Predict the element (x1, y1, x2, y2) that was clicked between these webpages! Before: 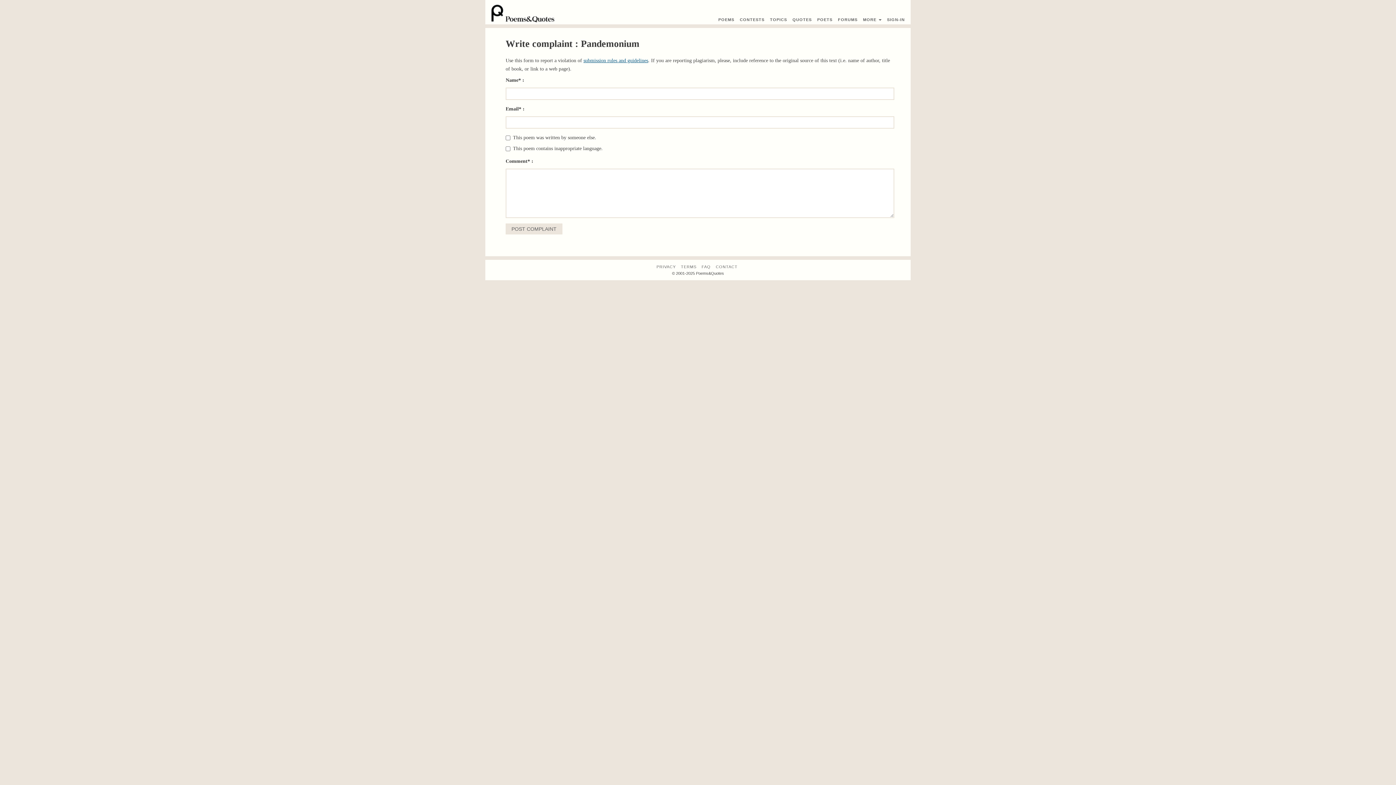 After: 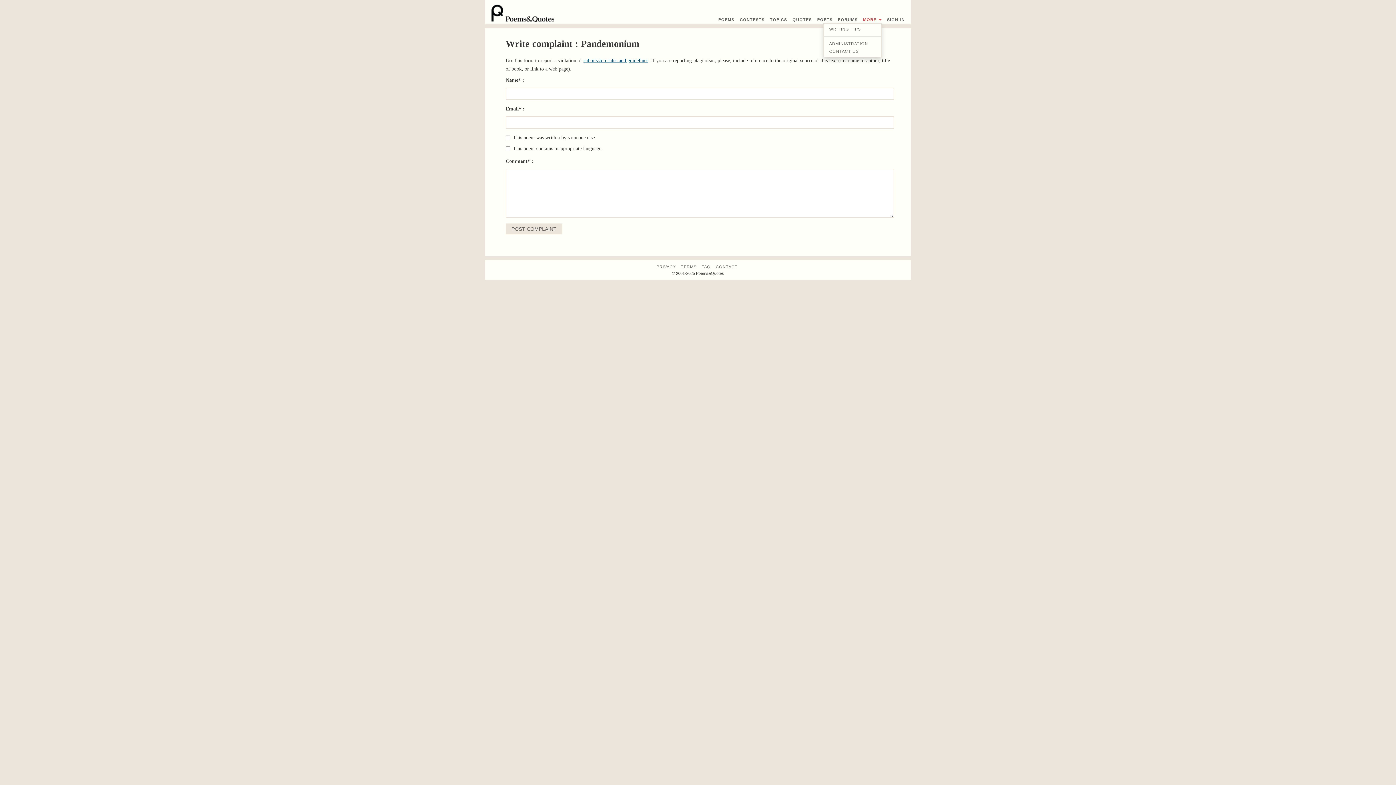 Action: label: MORE  bbox: (863, 16, 881, 23)